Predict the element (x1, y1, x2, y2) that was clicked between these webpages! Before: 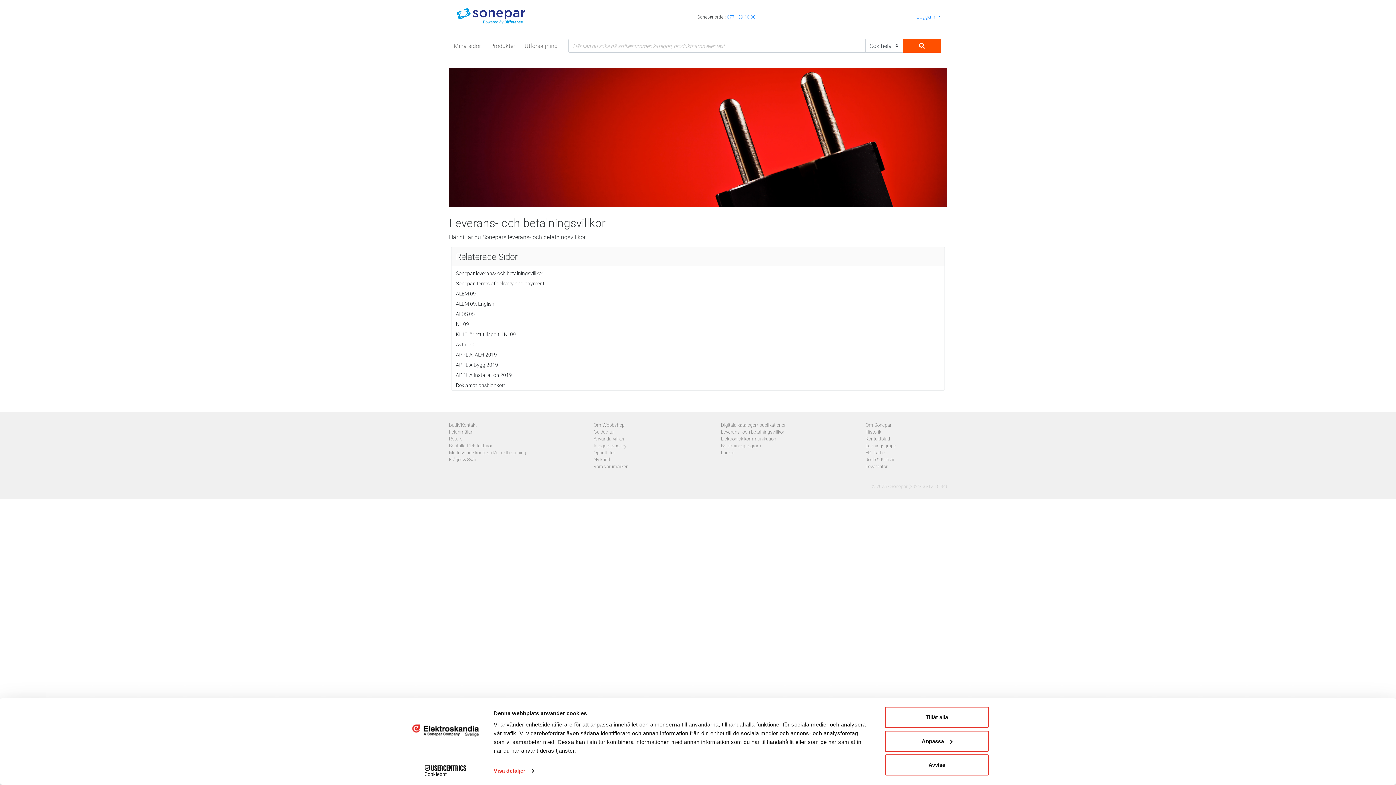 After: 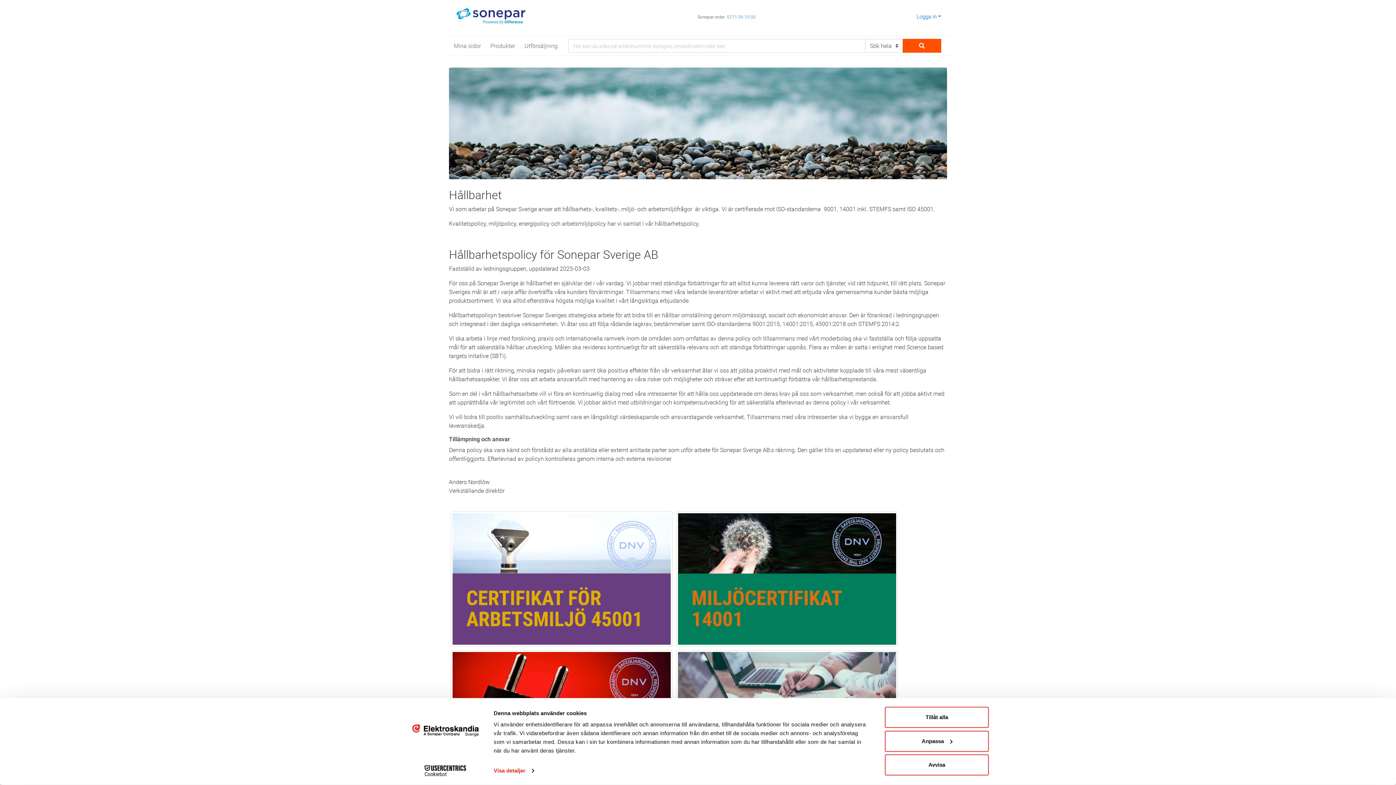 Action: label: Hållbarhet bbox: (865, 449, 886, 455)